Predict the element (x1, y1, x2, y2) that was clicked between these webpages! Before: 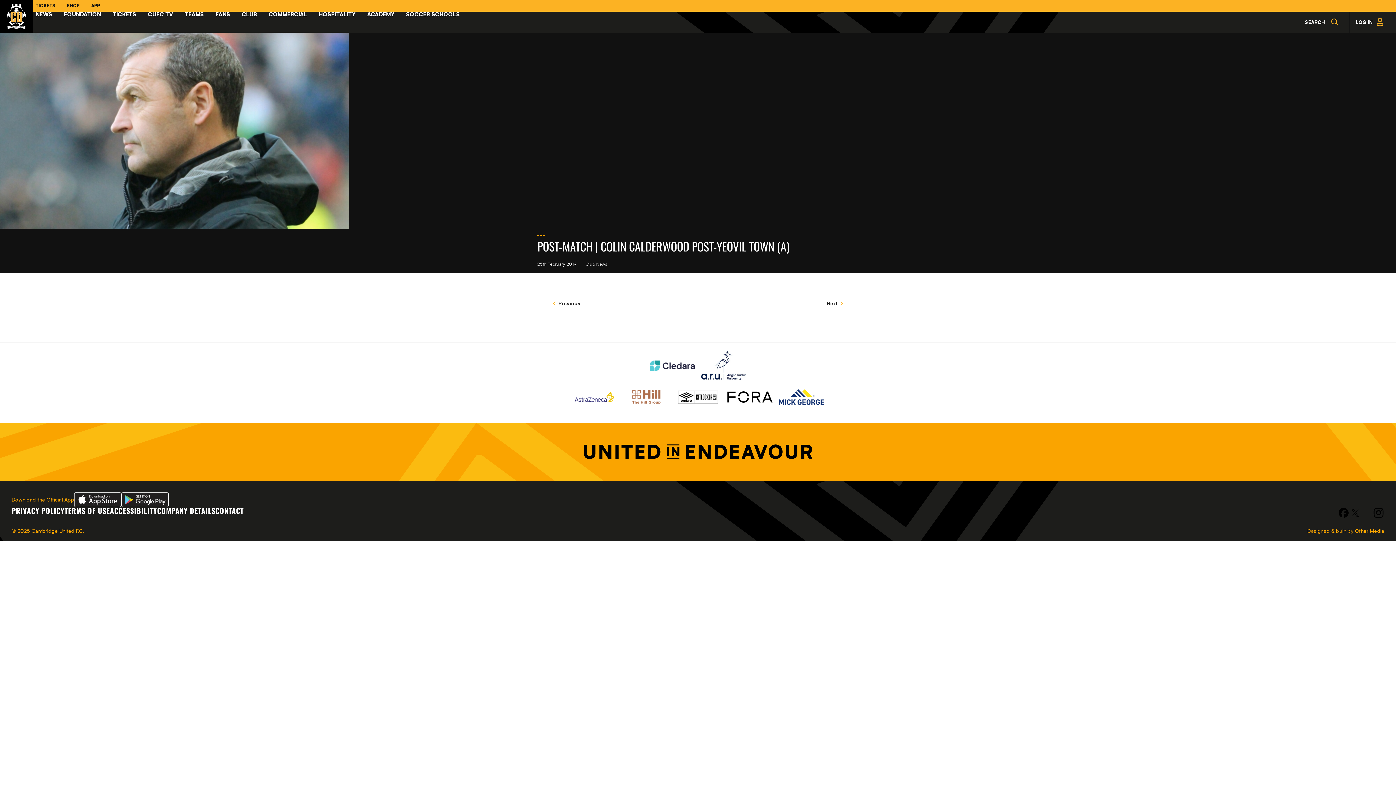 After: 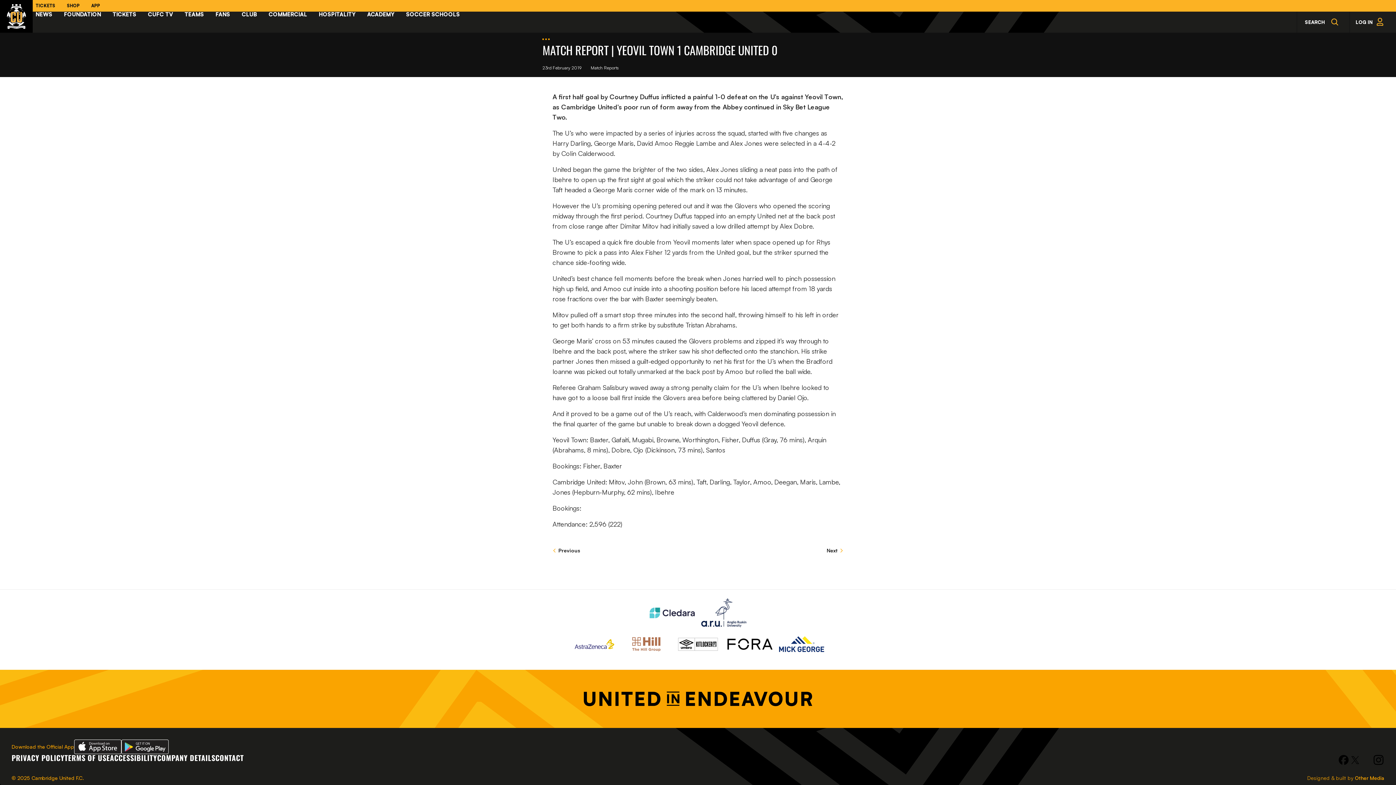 Action: bbox: (552, 299, 580, 307) label: Previous